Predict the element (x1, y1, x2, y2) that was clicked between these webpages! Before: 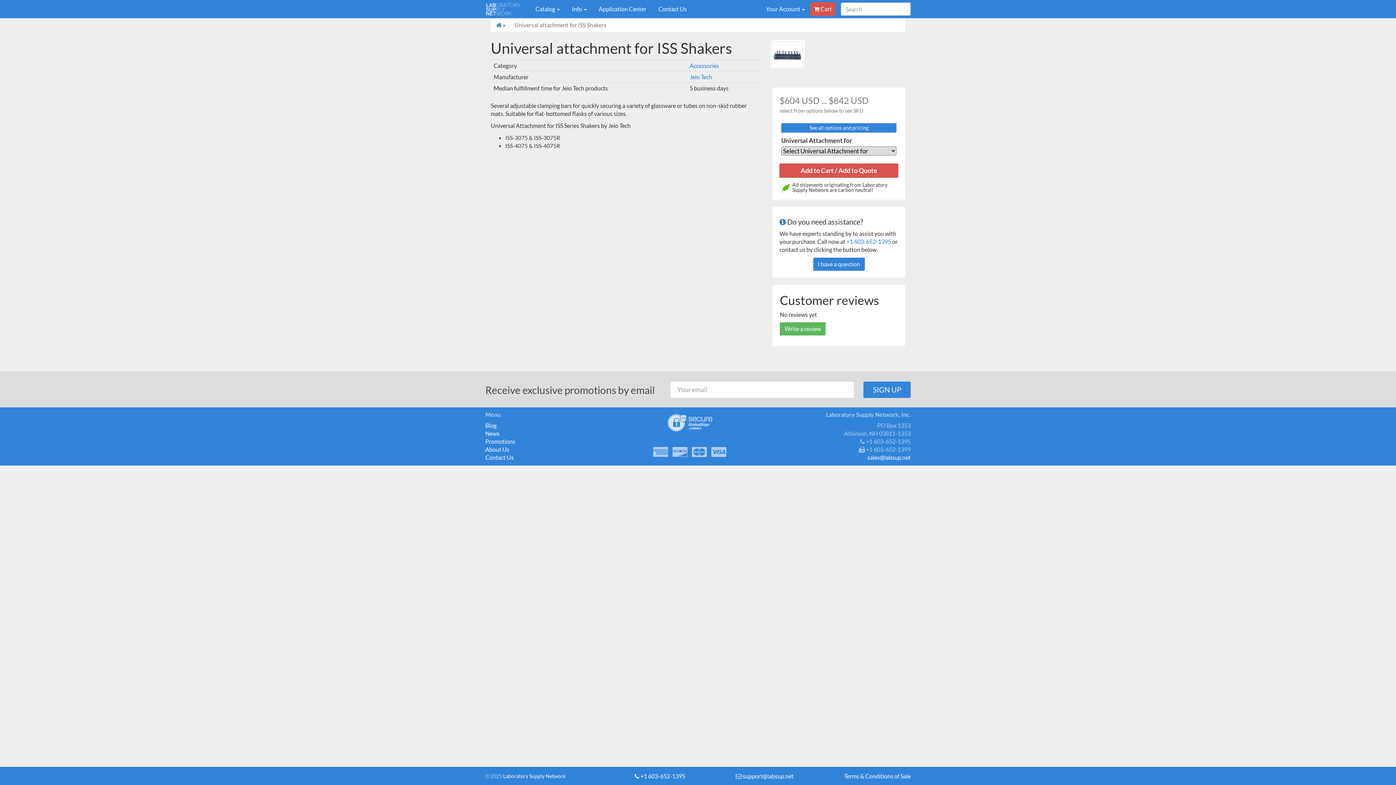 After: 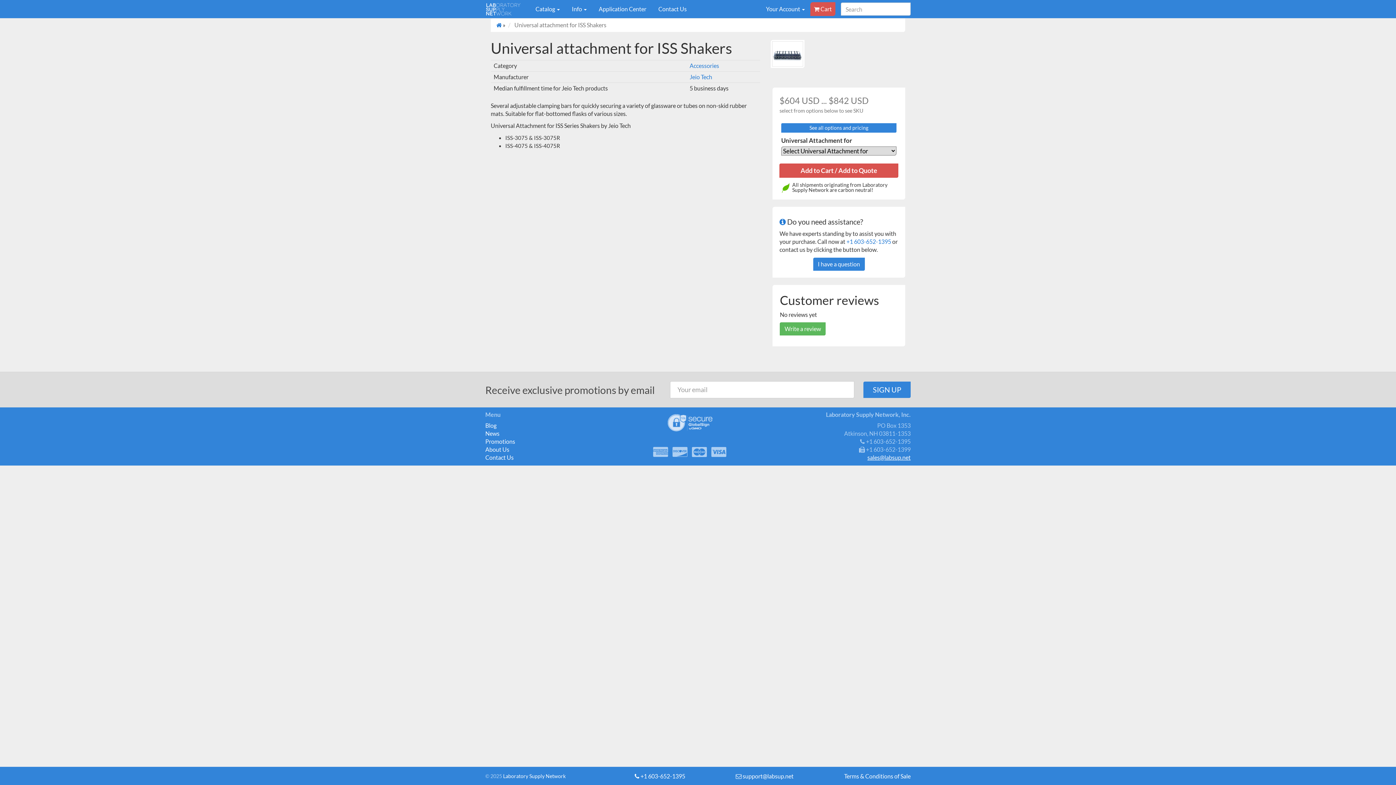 Action: label: sales@labsup.net bbox: (867, 454, 910, 461)